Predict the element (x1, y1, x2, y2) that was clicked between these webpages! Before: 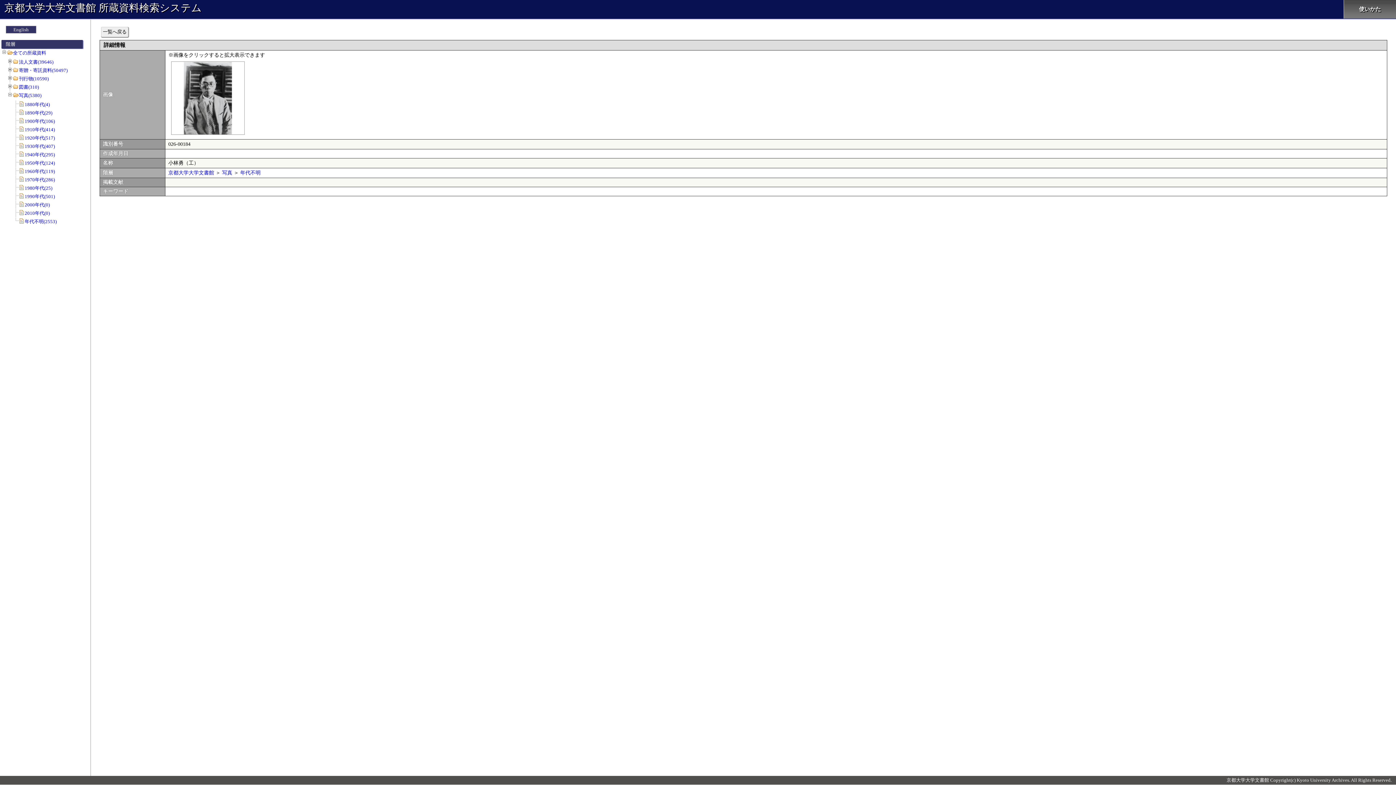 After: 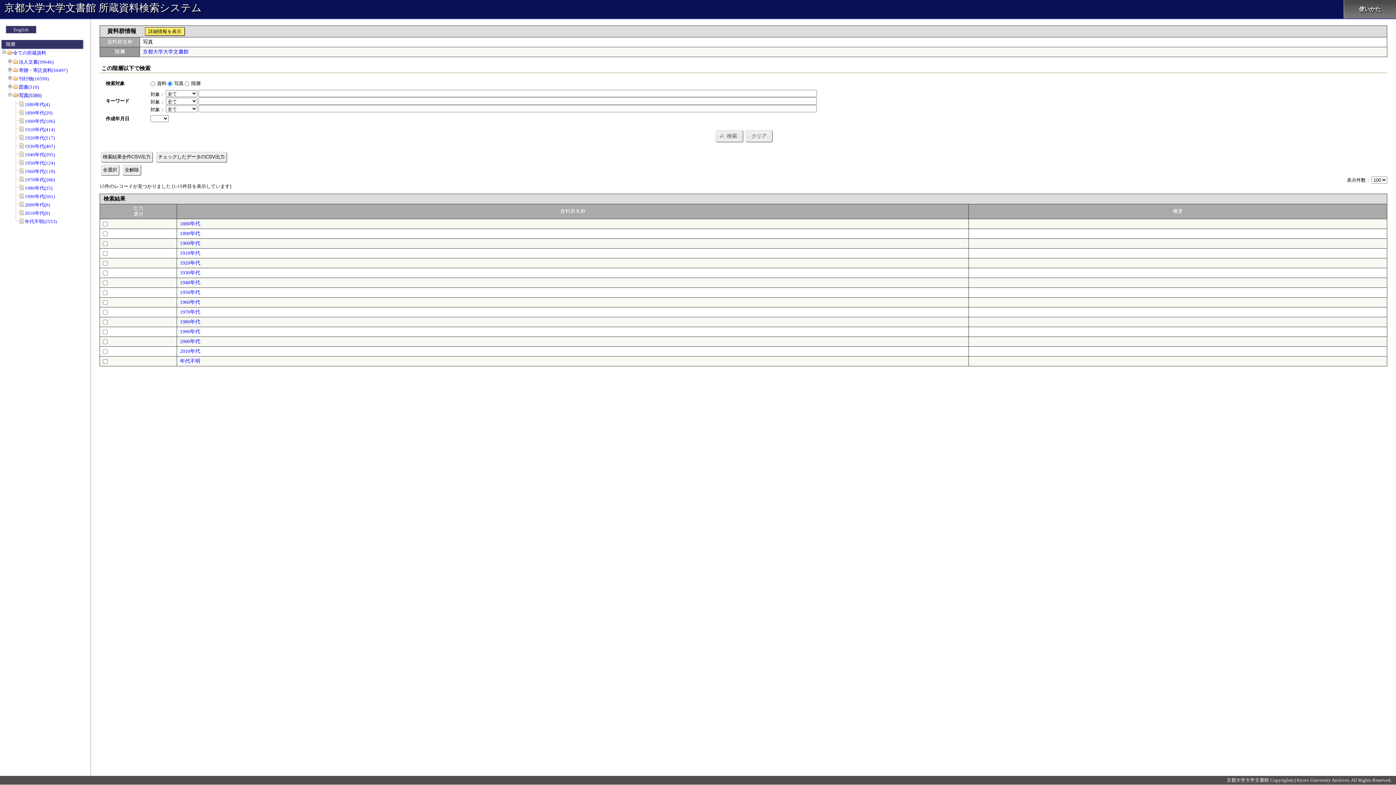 Action: bbox: (222, 170, 232, 175) label: 写真